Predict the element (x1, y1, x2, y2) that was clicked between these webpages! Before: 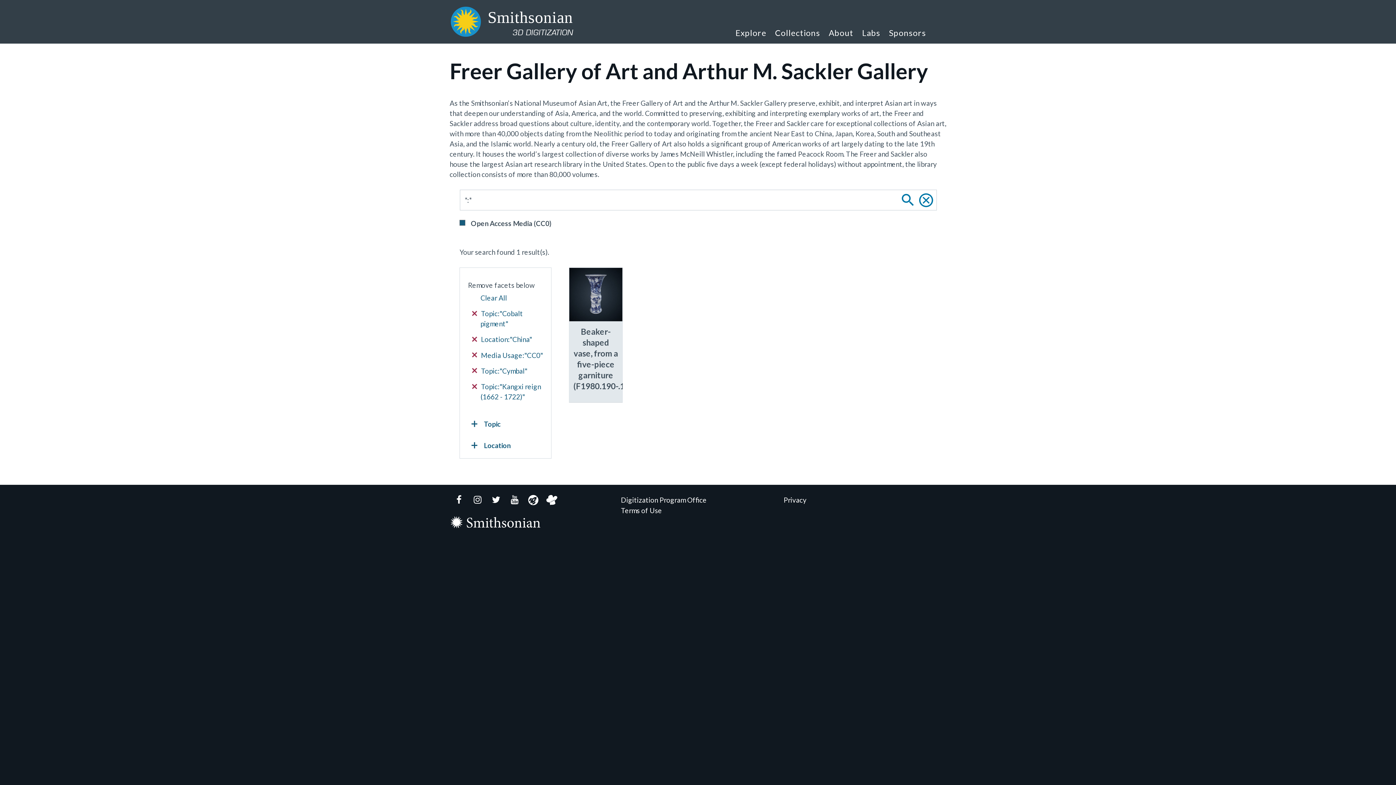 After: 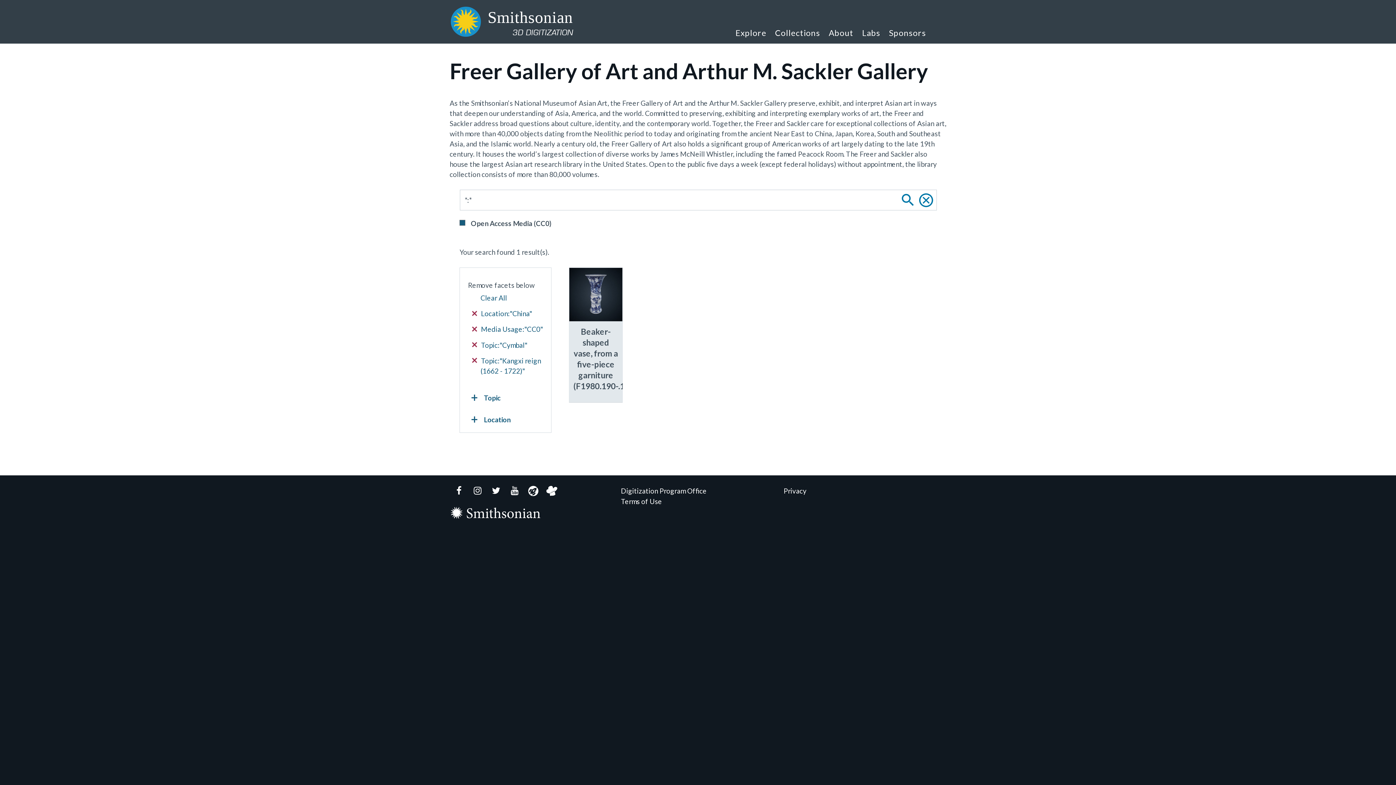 Action: bbox: (472, 308, 543, 329) label:  Topic:"Cobalt pigment"